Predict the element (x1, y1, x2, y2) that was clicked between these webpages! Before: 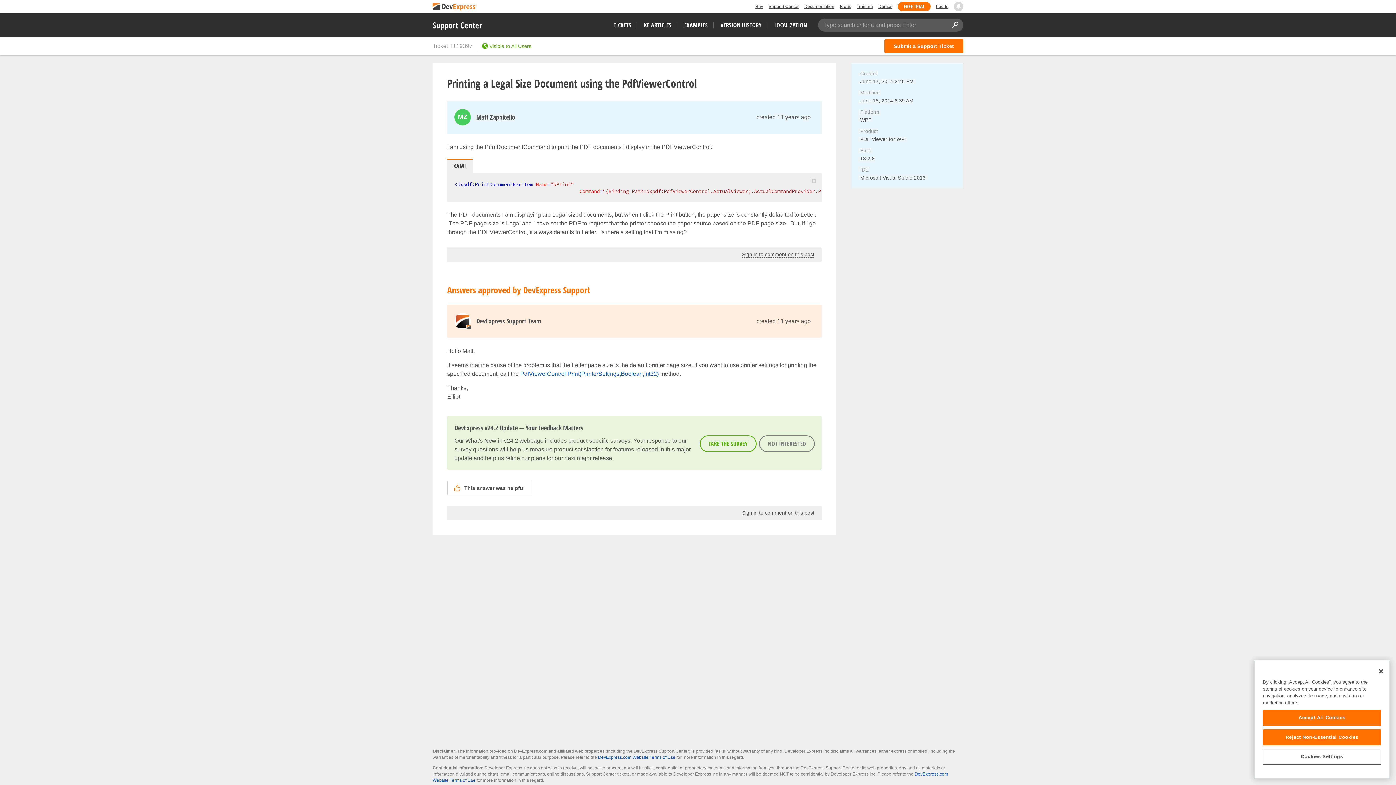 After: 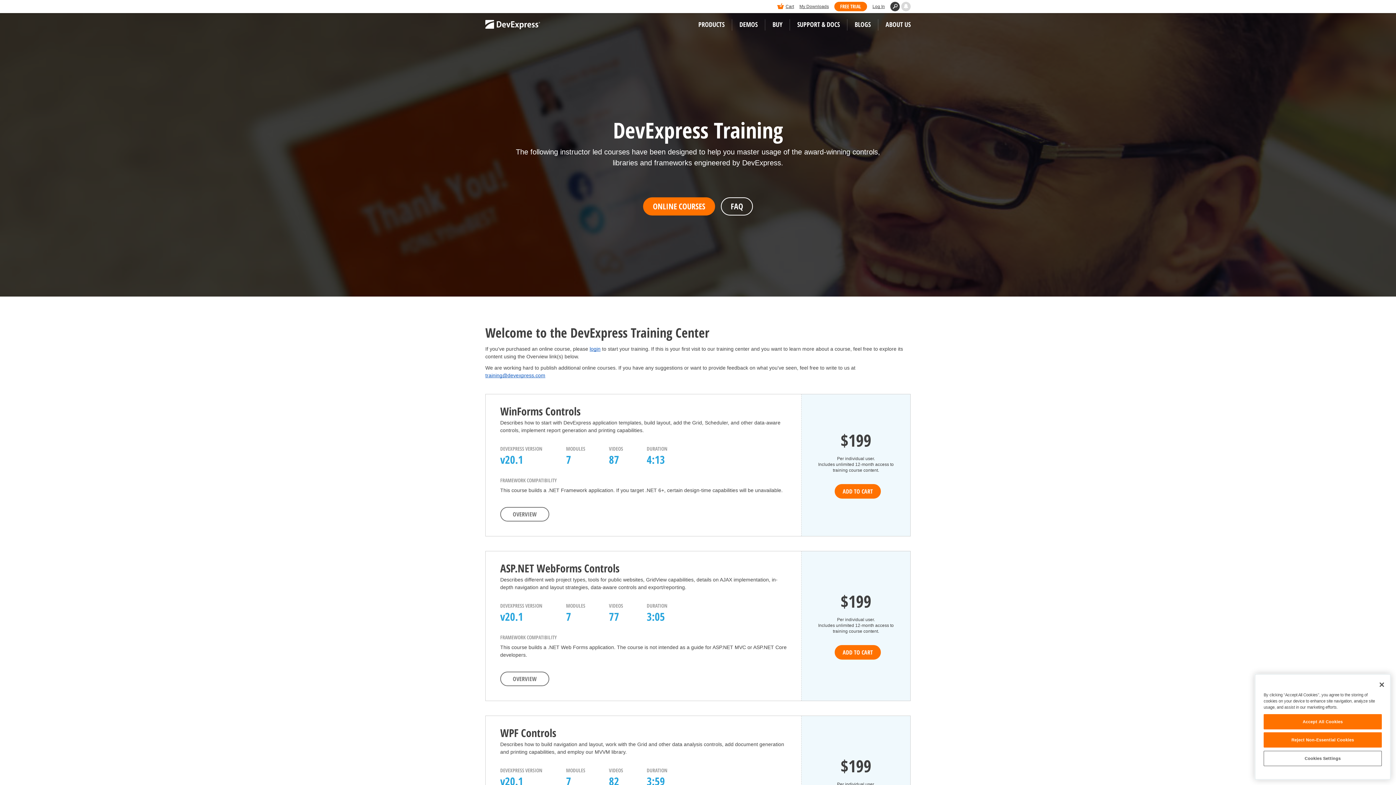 Action: label: Training bbox: (856, 1, 873, 11)